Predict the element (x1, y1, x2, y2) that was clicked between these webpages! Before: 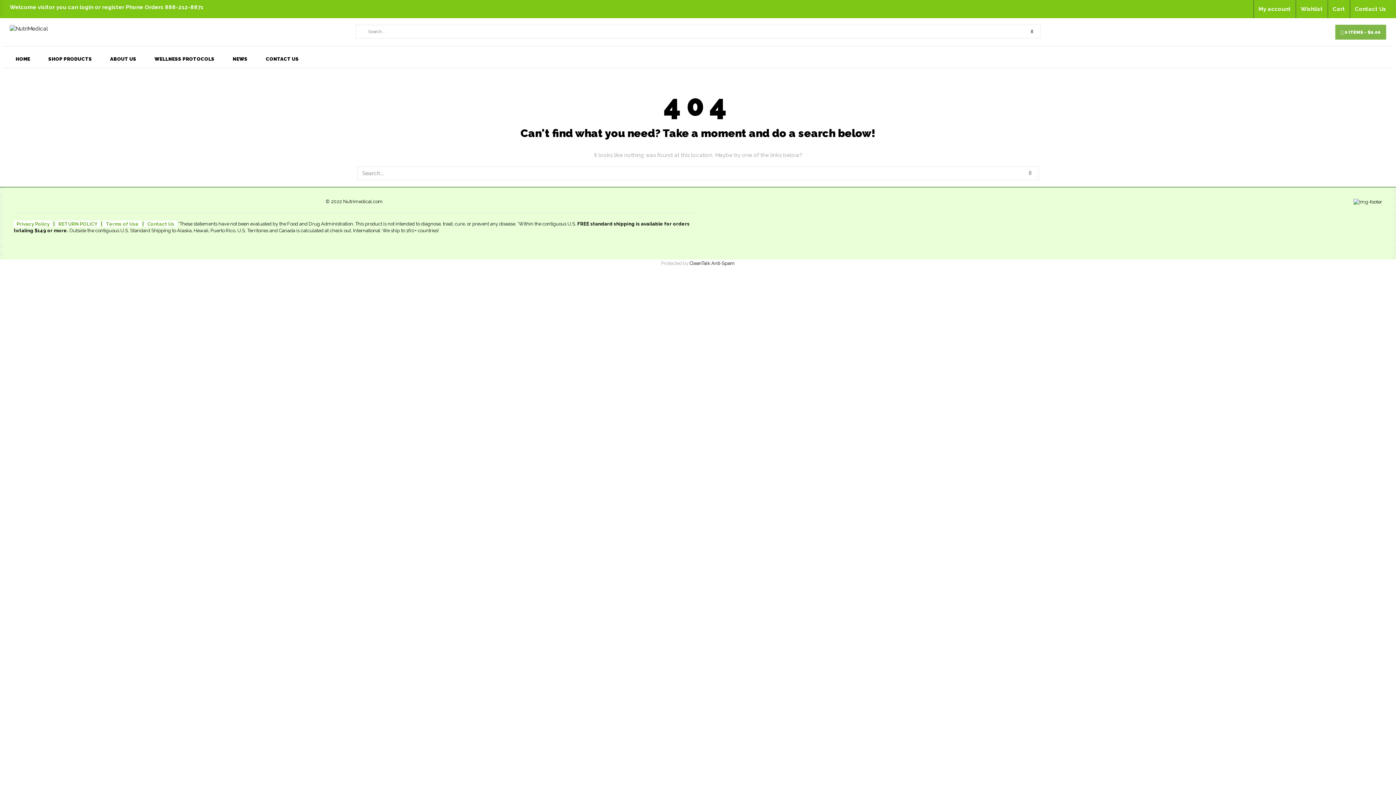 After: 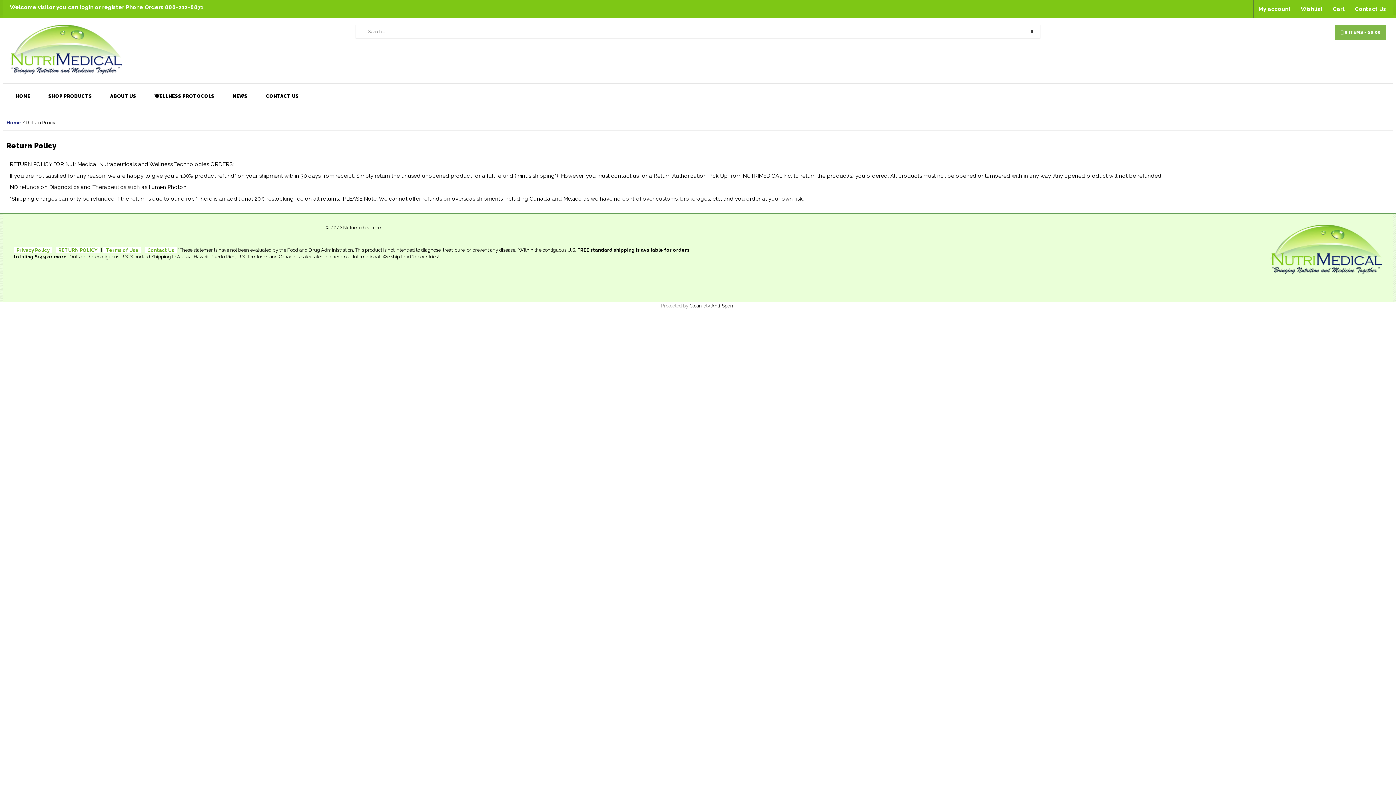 Action: label: RETURN POLICY bbox: (55, 220, 100, 227)